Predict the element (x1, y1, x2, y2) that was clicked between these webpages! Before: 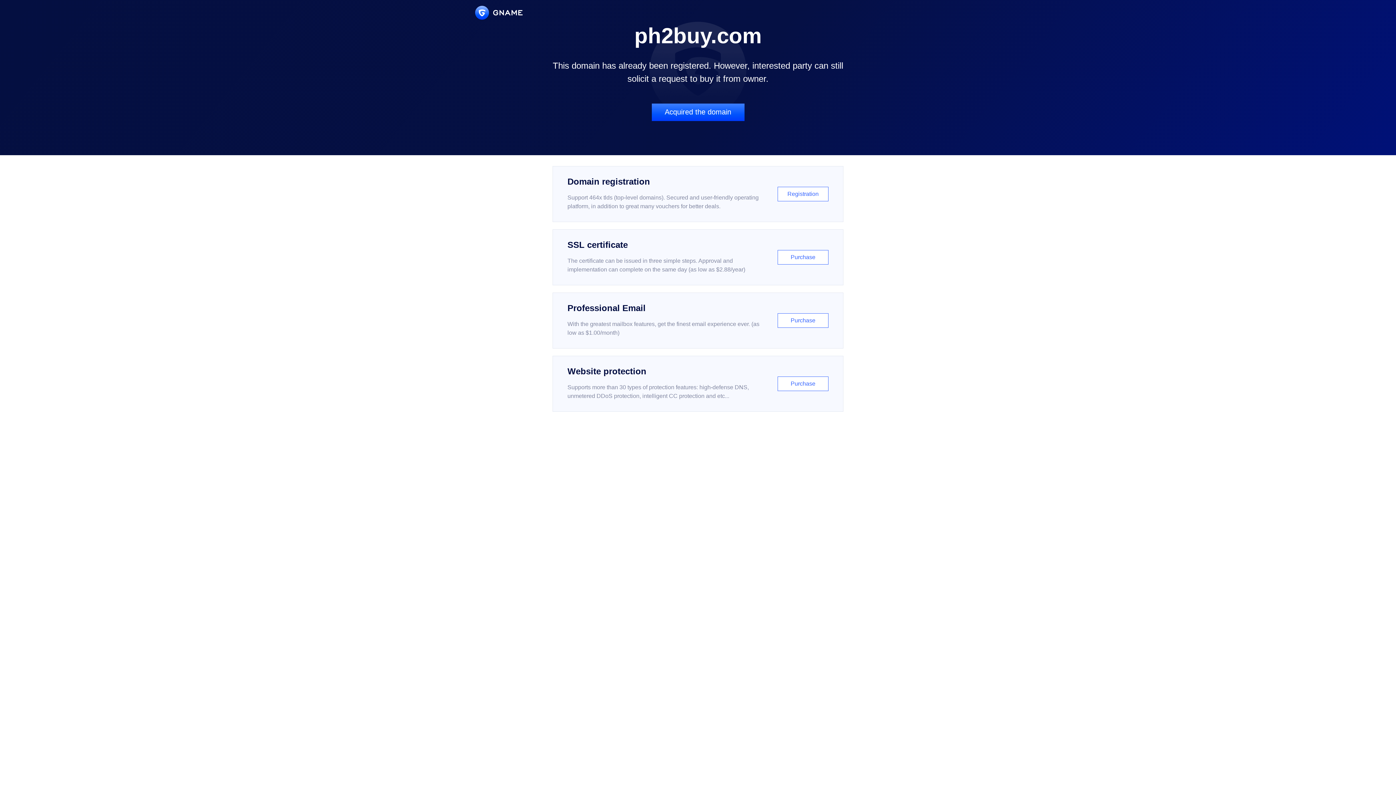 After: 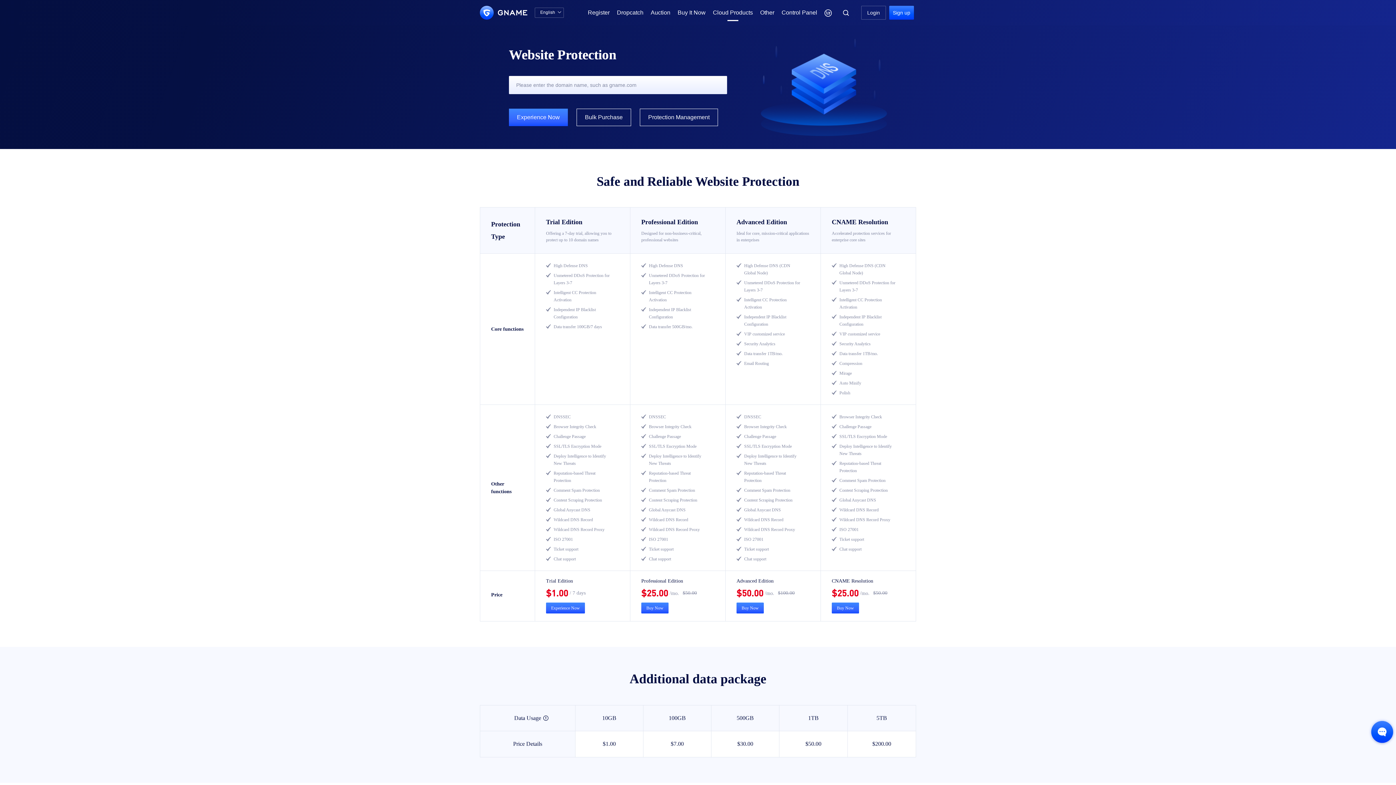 Action: label: Website protection

Supports more than 30 types of protection features: high-defense DNS, unmetered DDoS protection, intelligent CC protection and etc...

Purchase bbox: (552, 356, 843, 412)